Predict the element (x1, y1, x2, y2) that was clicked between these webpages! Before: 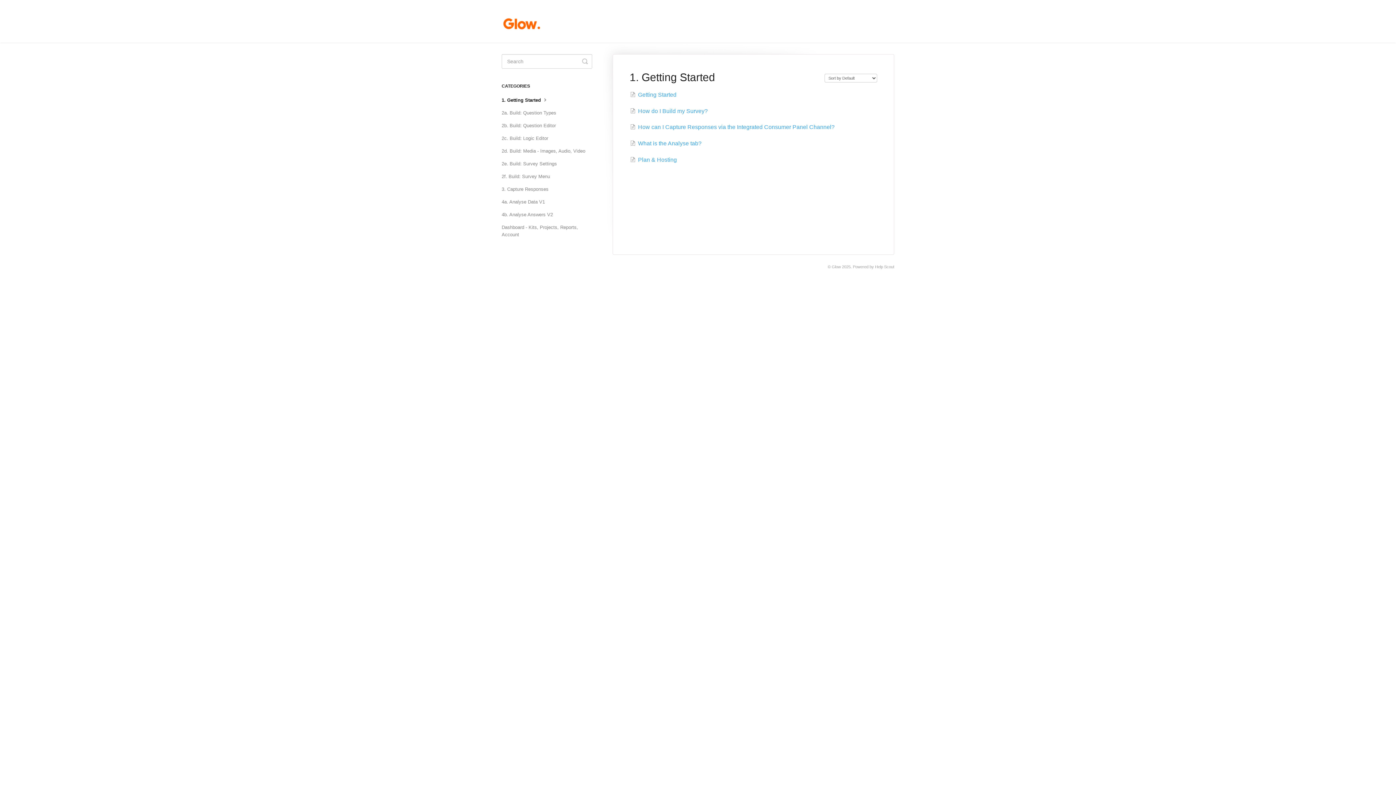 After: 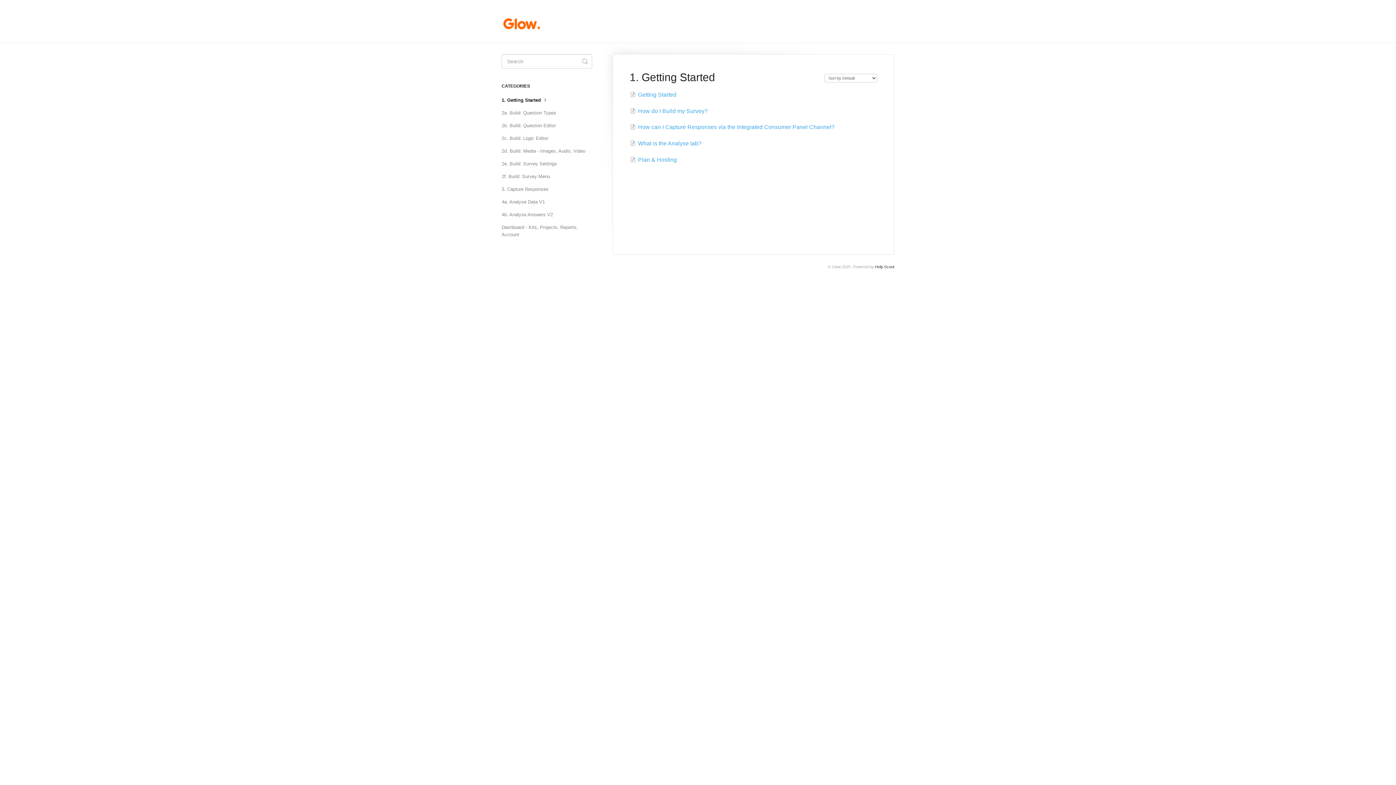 Action: label: Help Scout bbox: (875, 264, 894, 269)